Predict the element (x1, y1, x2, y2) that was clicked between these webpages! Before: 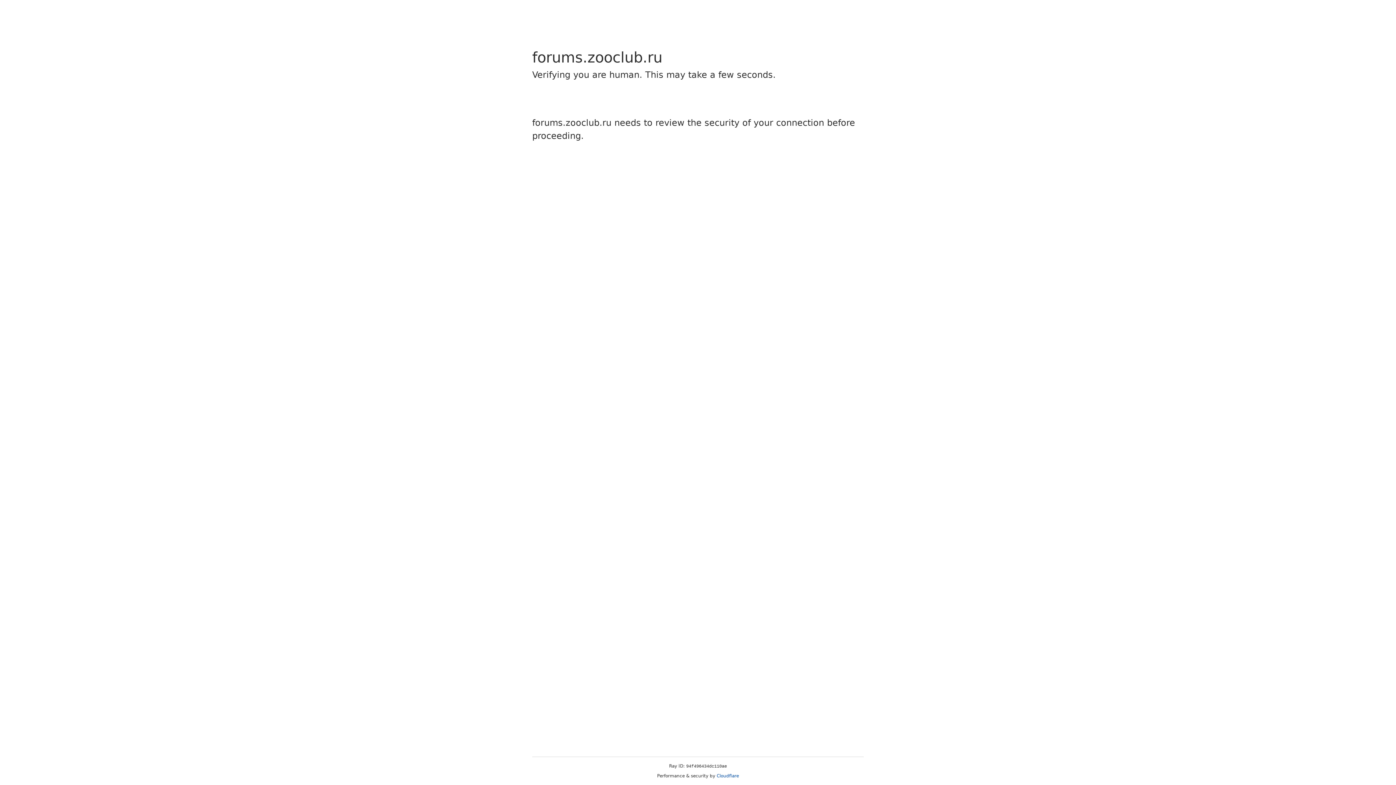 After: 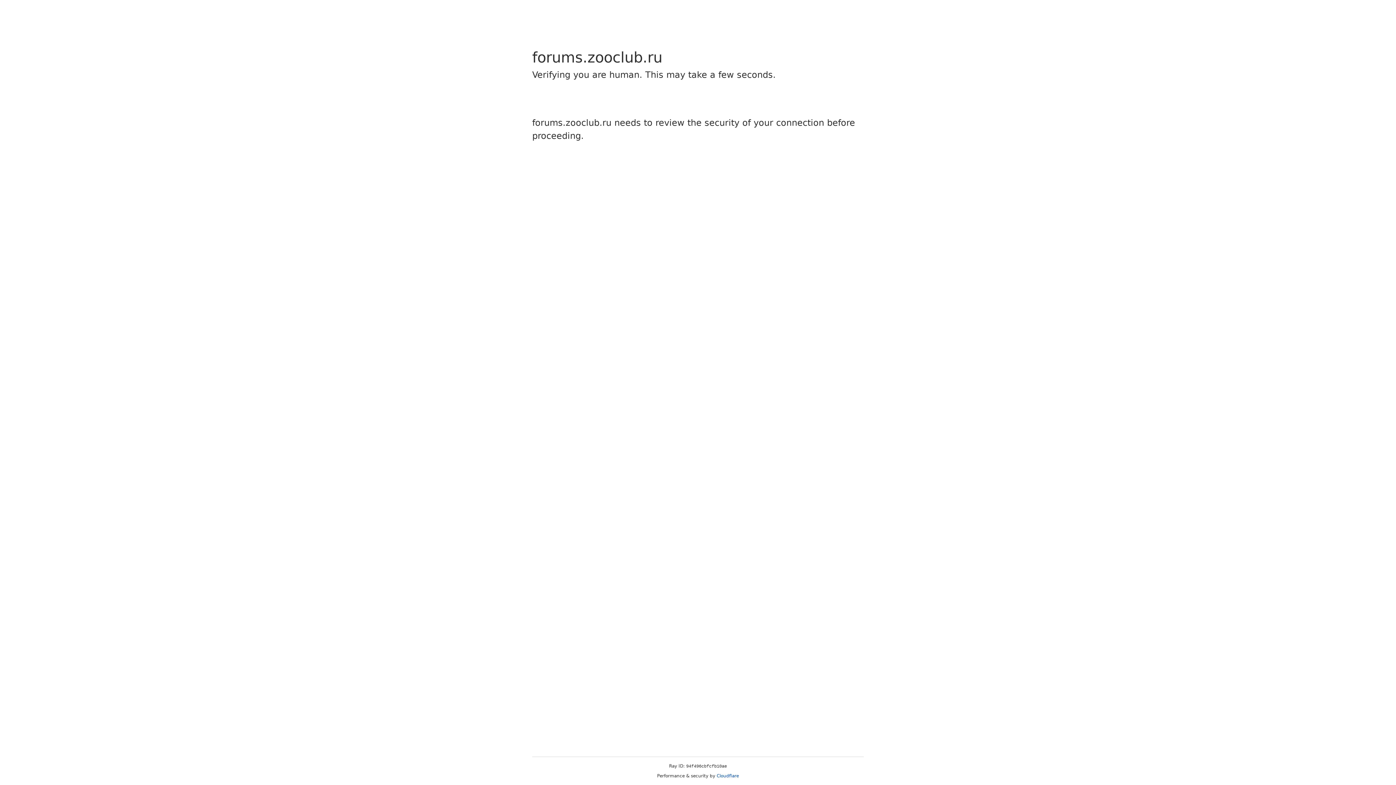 Action: label: Cloudflare bbox: (716, 773, 739, 778)